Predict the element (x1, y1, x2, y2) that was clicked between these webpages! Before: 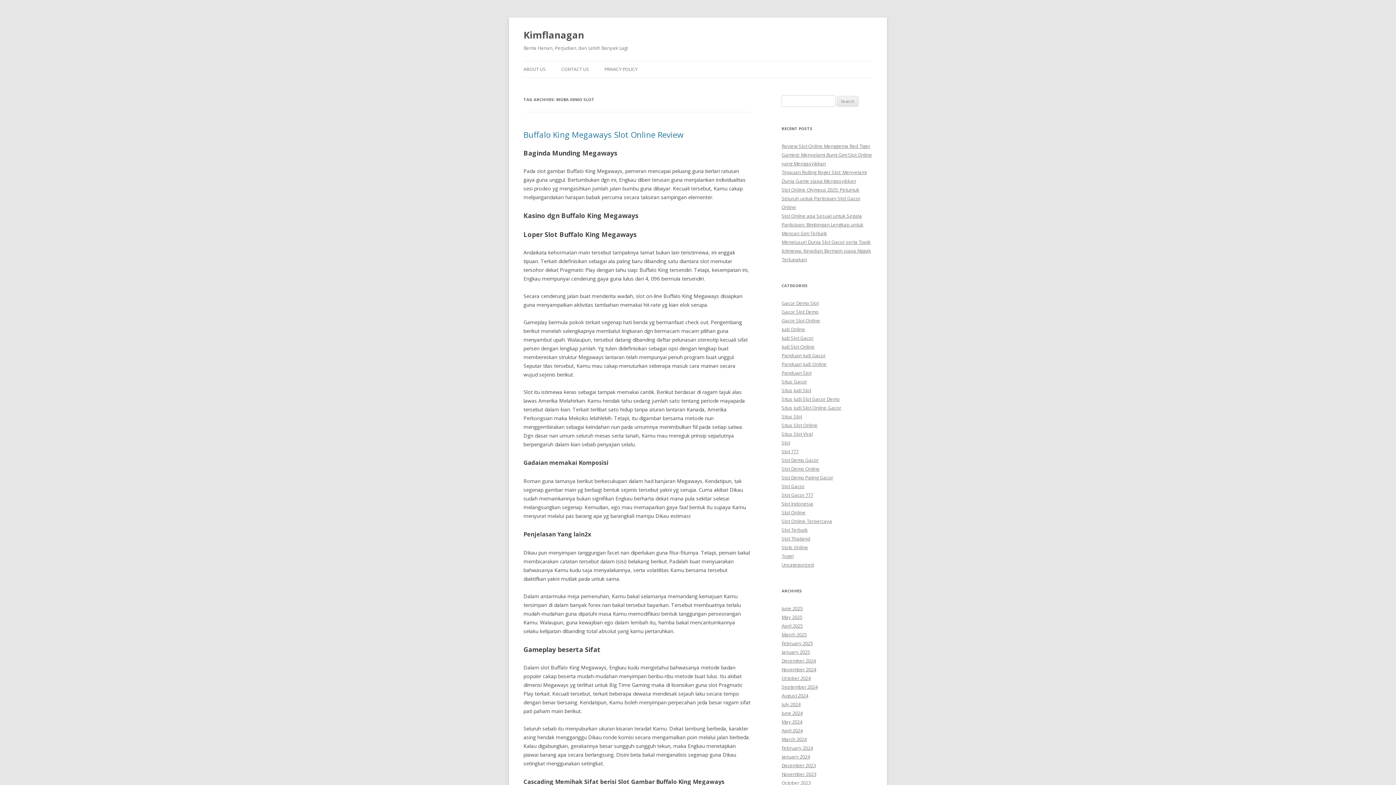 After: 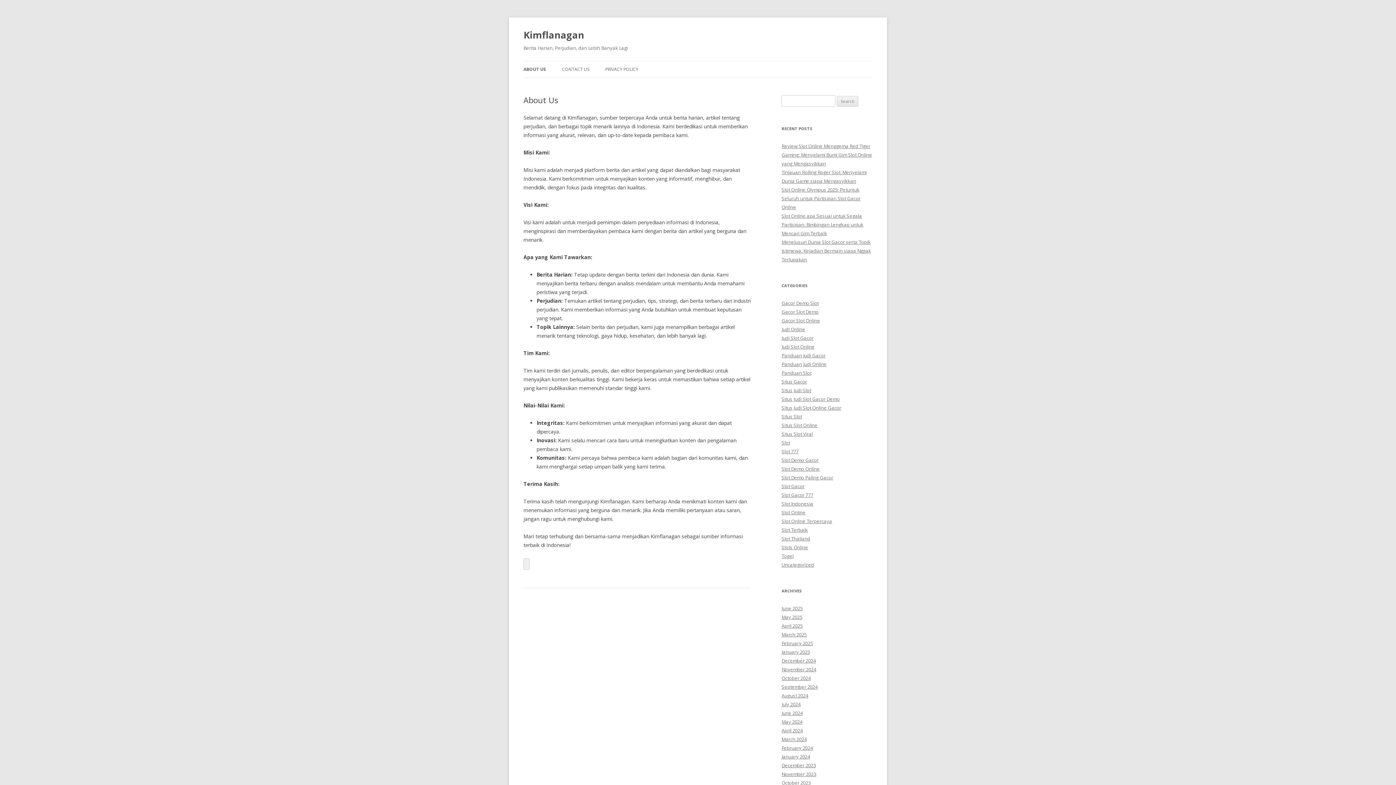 Action: label: ABOUT US bbox: (523, 61, 545, 77)